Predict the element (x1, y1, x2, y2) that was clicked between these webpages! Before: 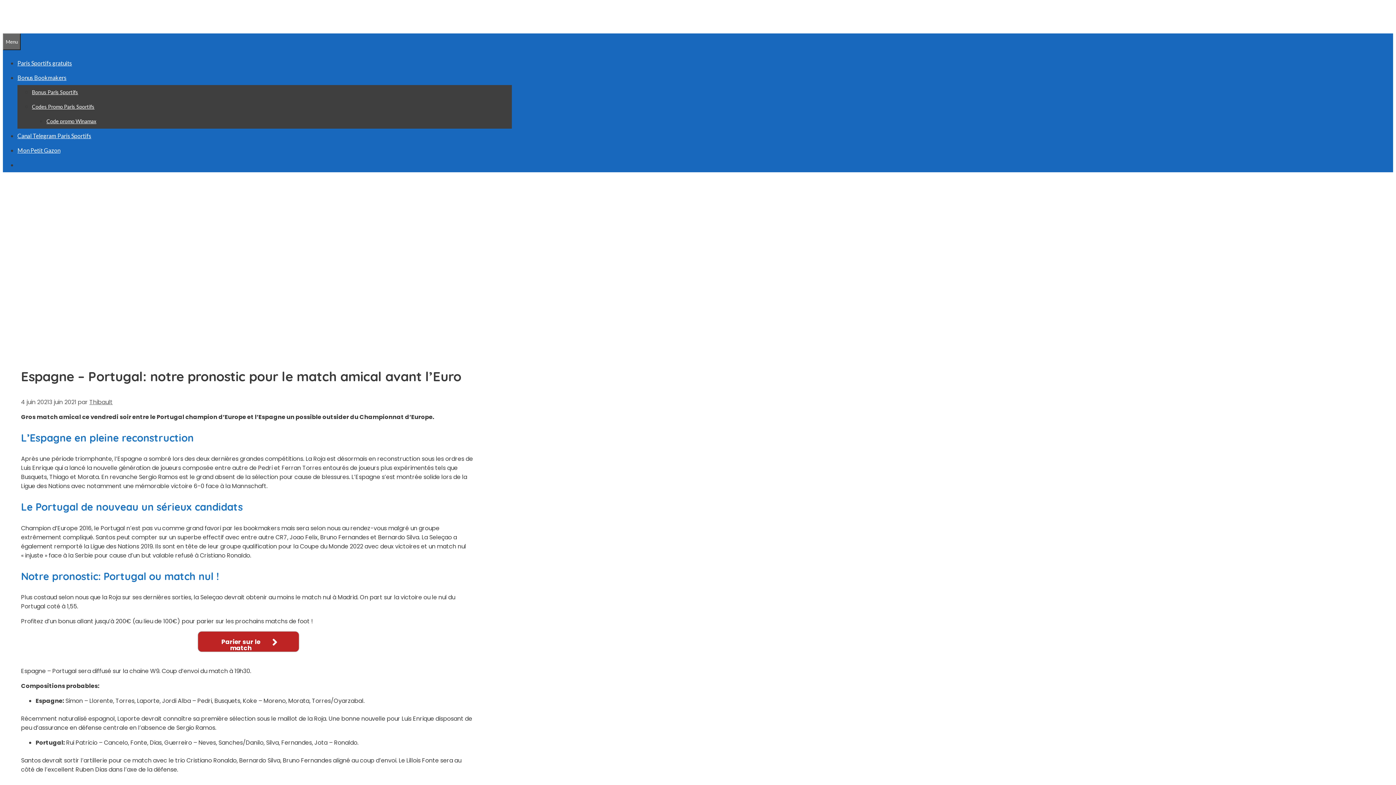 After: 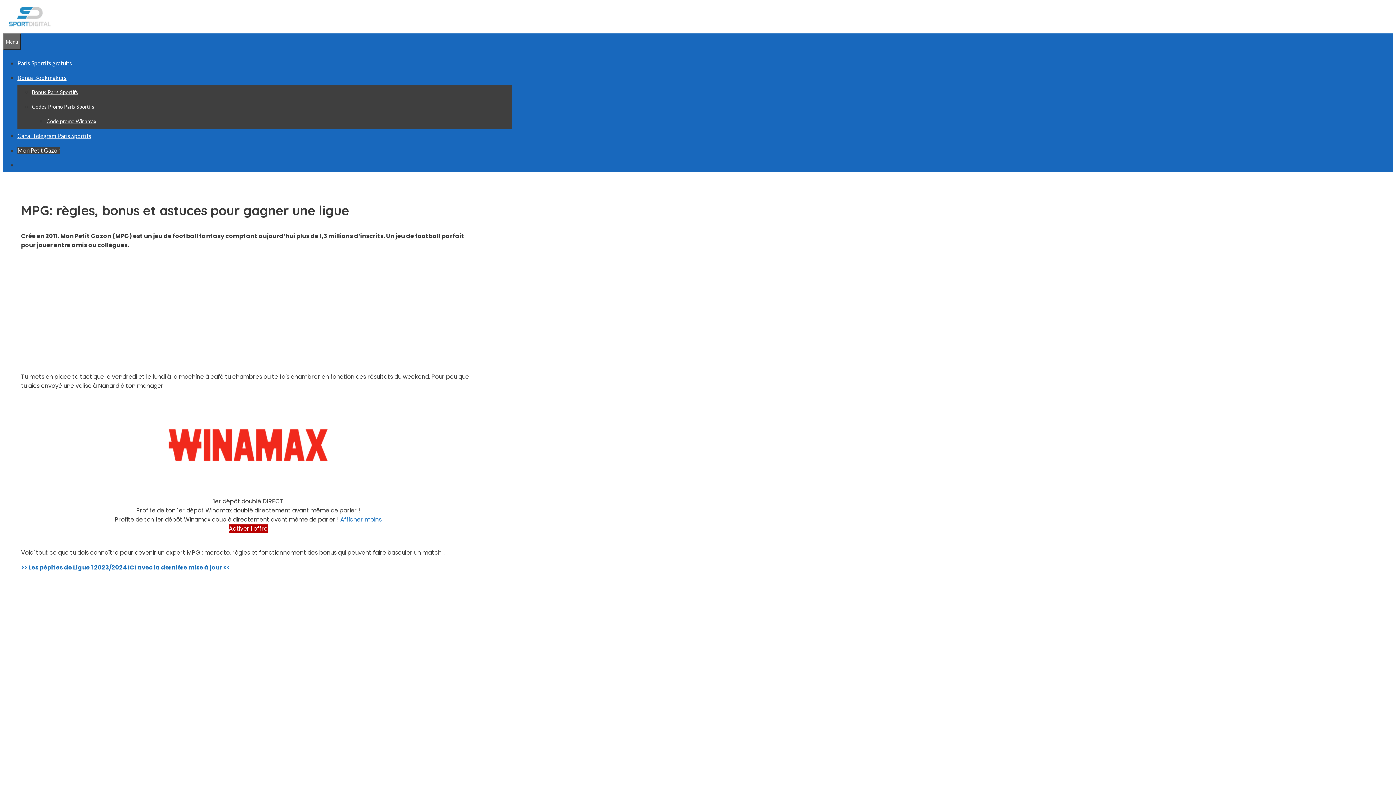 Action: label: Mon Petit Gazon bbox: (17, 146, 60, 153)